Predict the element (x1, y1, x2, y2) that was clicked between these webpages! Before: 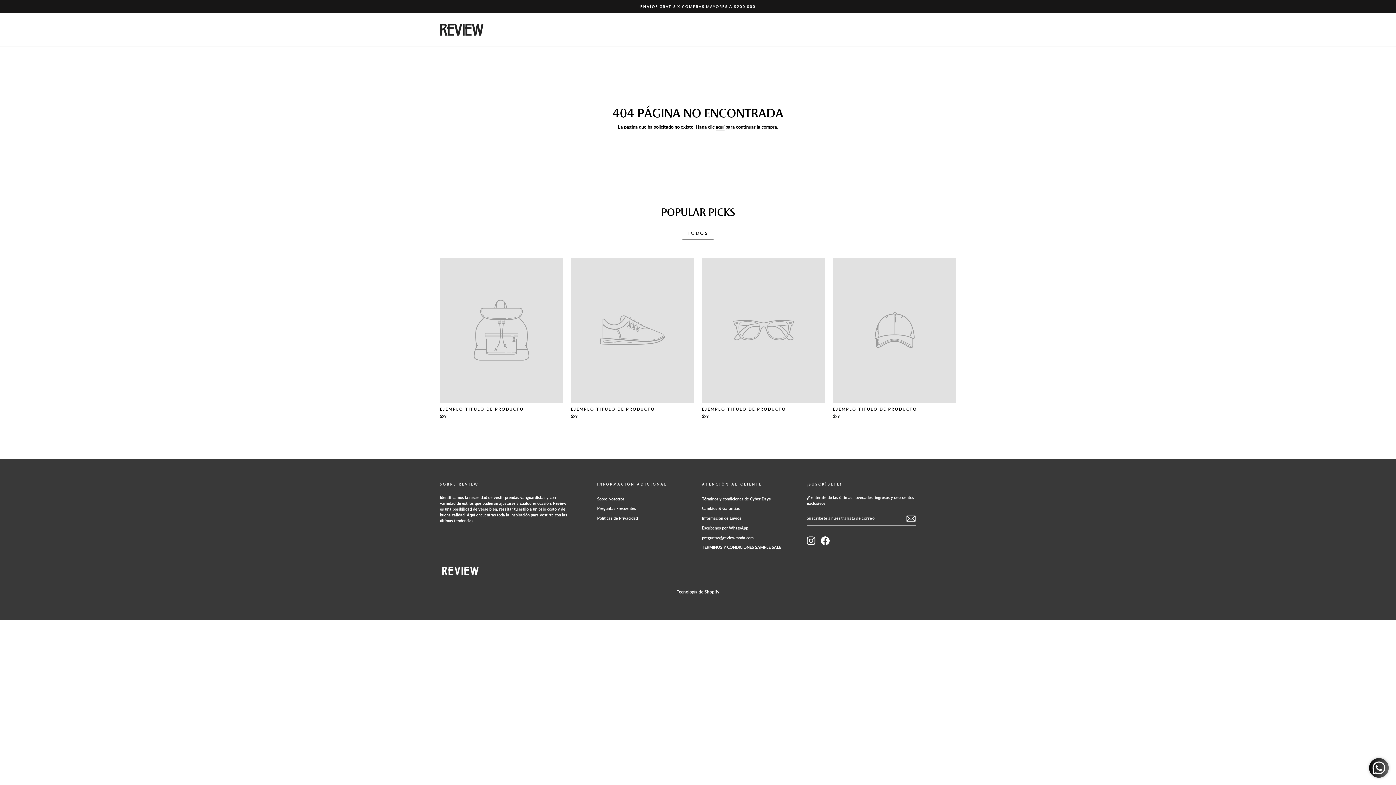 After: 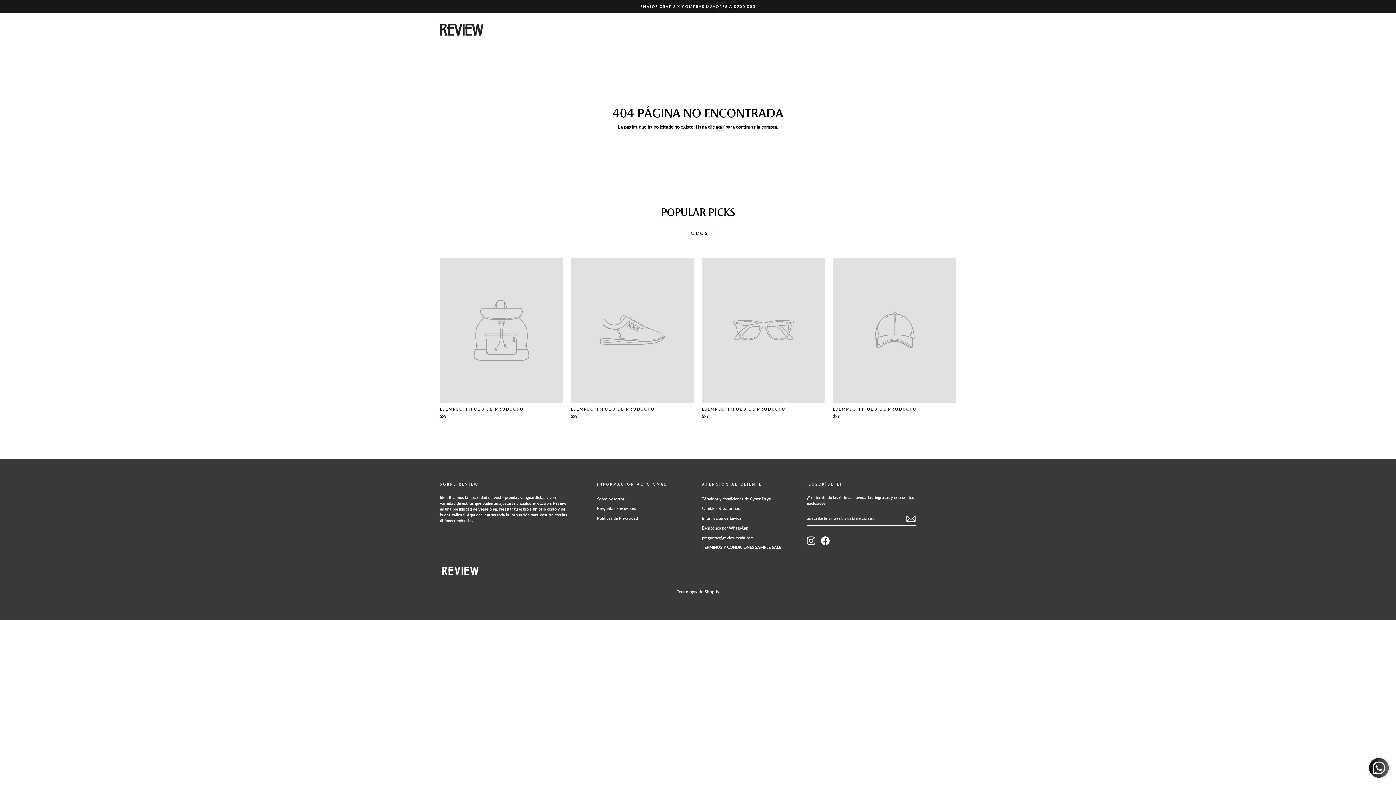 Action: bbox: (571, 257, 694, 421) label: EJEMPLO TÍTULO DE PRODUCTO
$29